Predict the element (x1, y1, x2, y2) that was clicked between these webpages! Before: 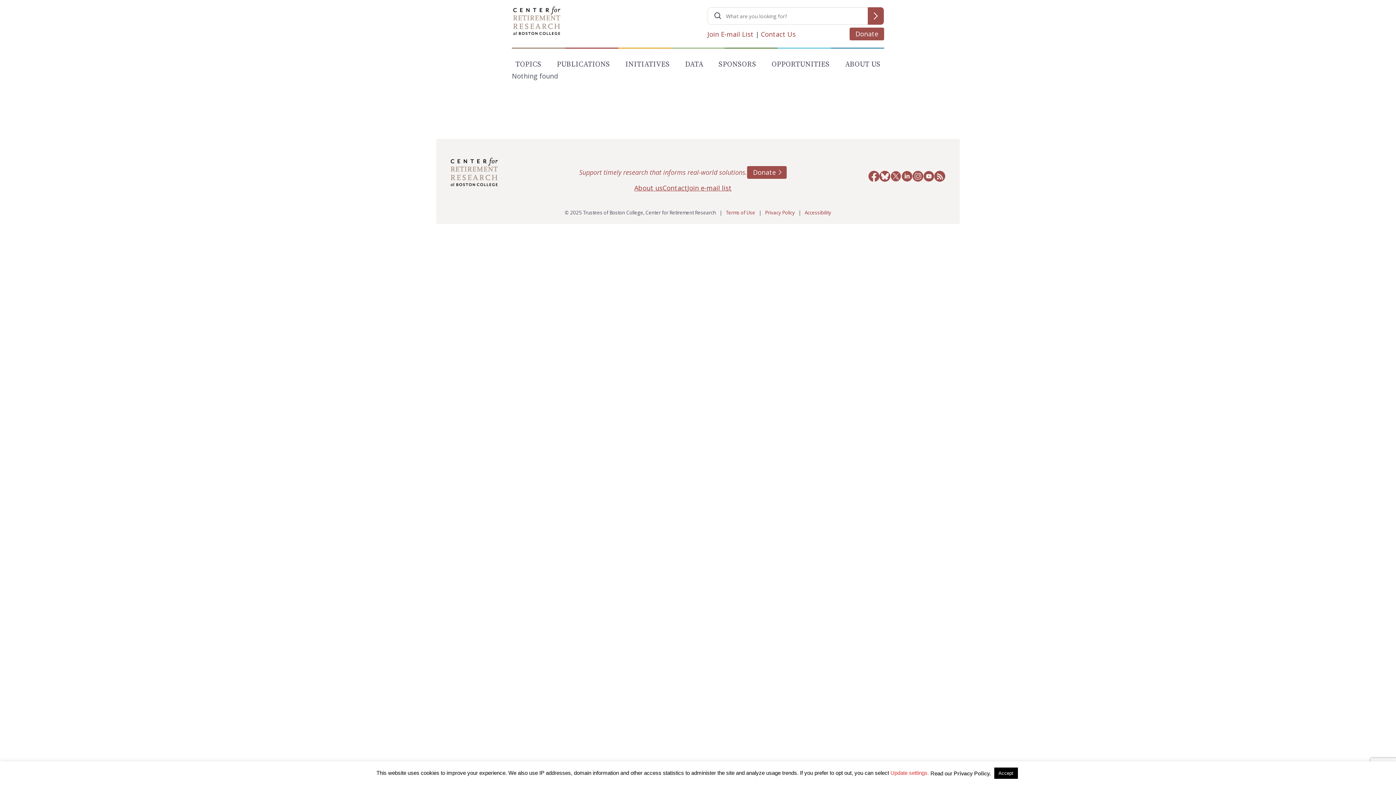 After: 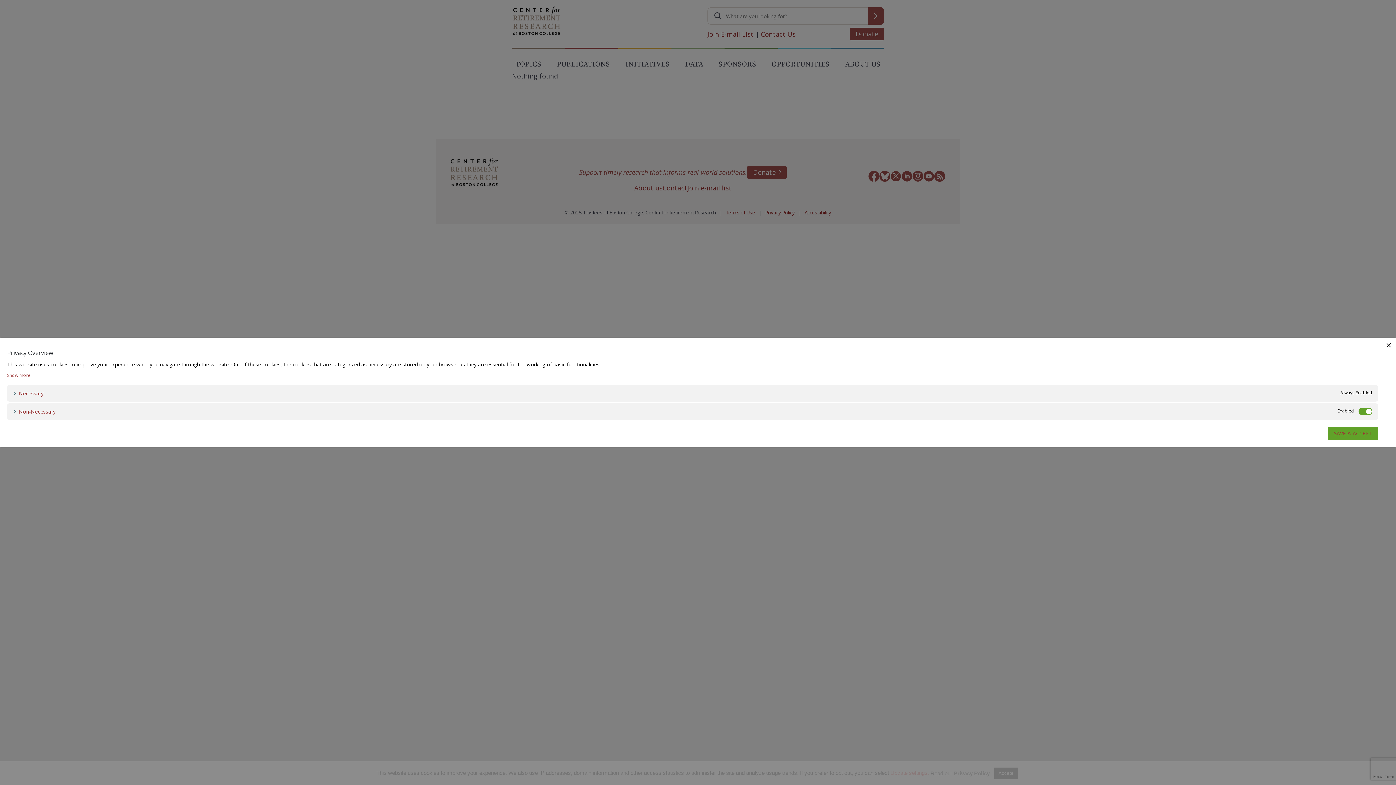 Action: label: Update settings. bbox: (890, 770, 929, 776)